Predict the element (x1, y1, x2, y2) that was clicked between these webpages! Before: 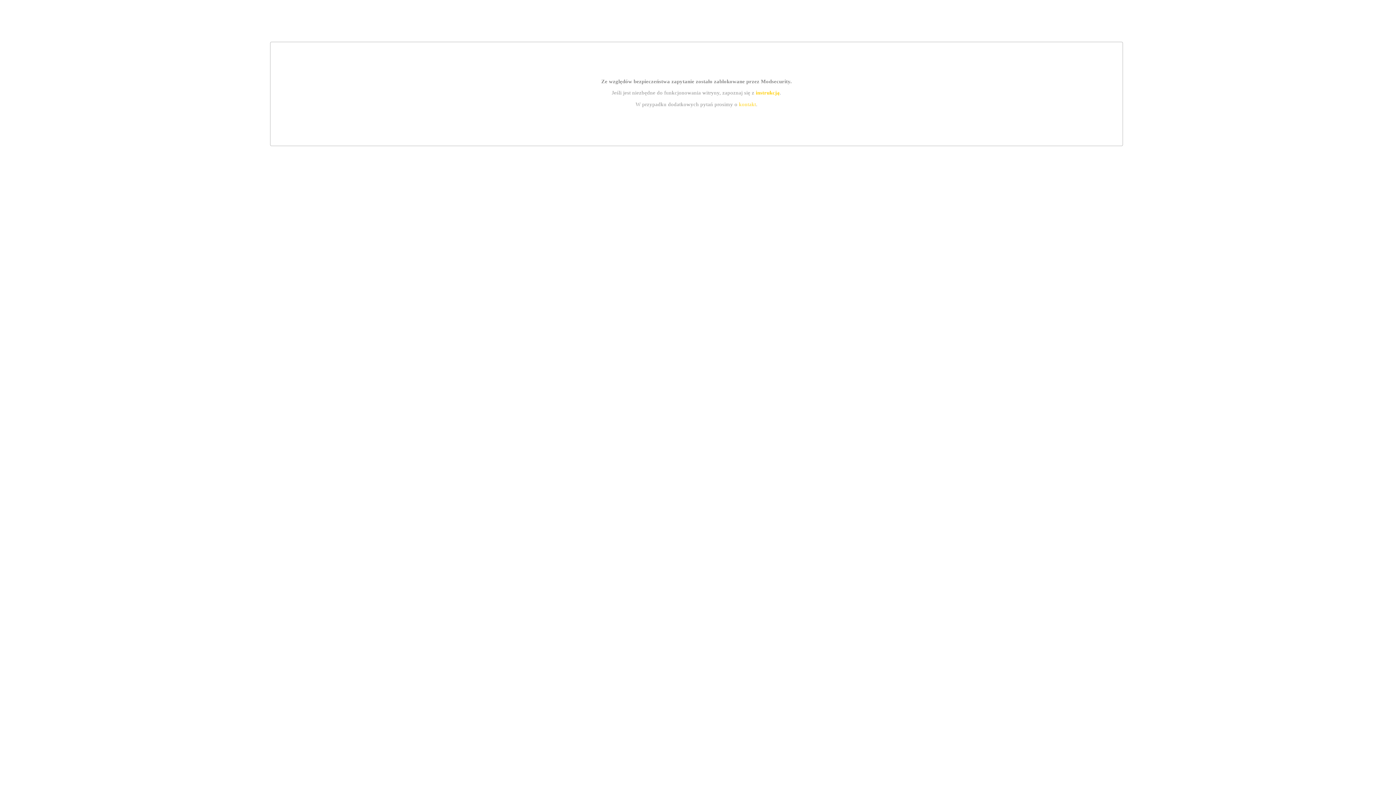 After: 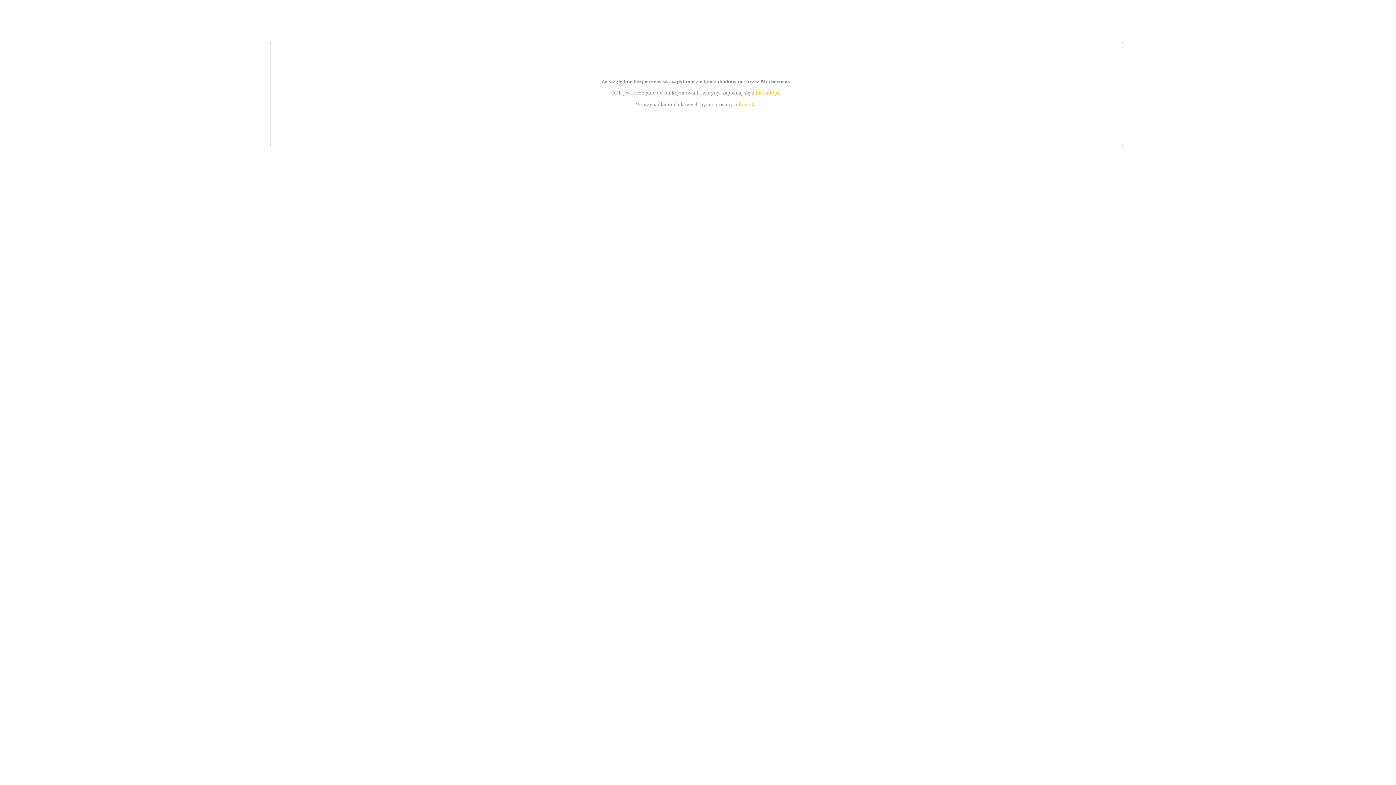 Action: label: instrukcją bbox: (755, 89, 779, 95)